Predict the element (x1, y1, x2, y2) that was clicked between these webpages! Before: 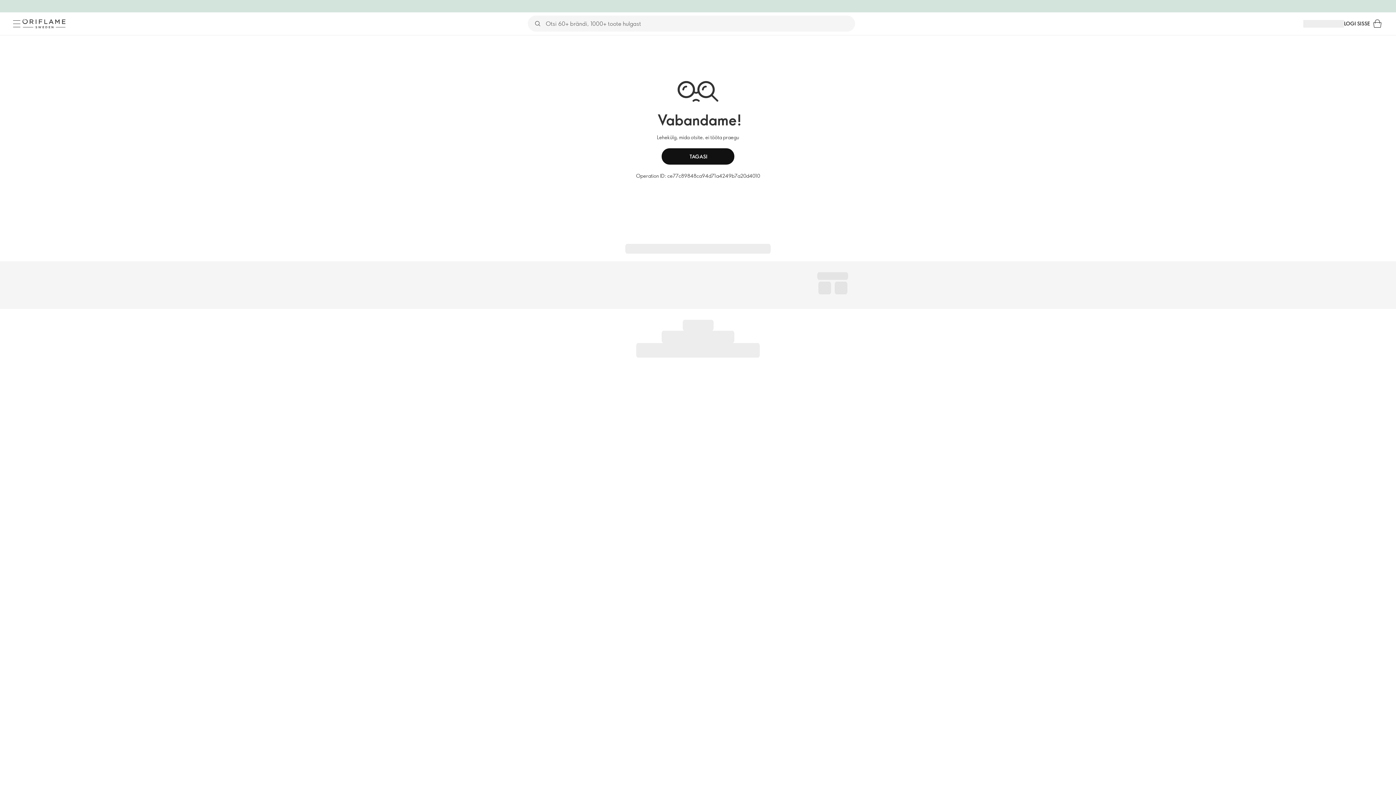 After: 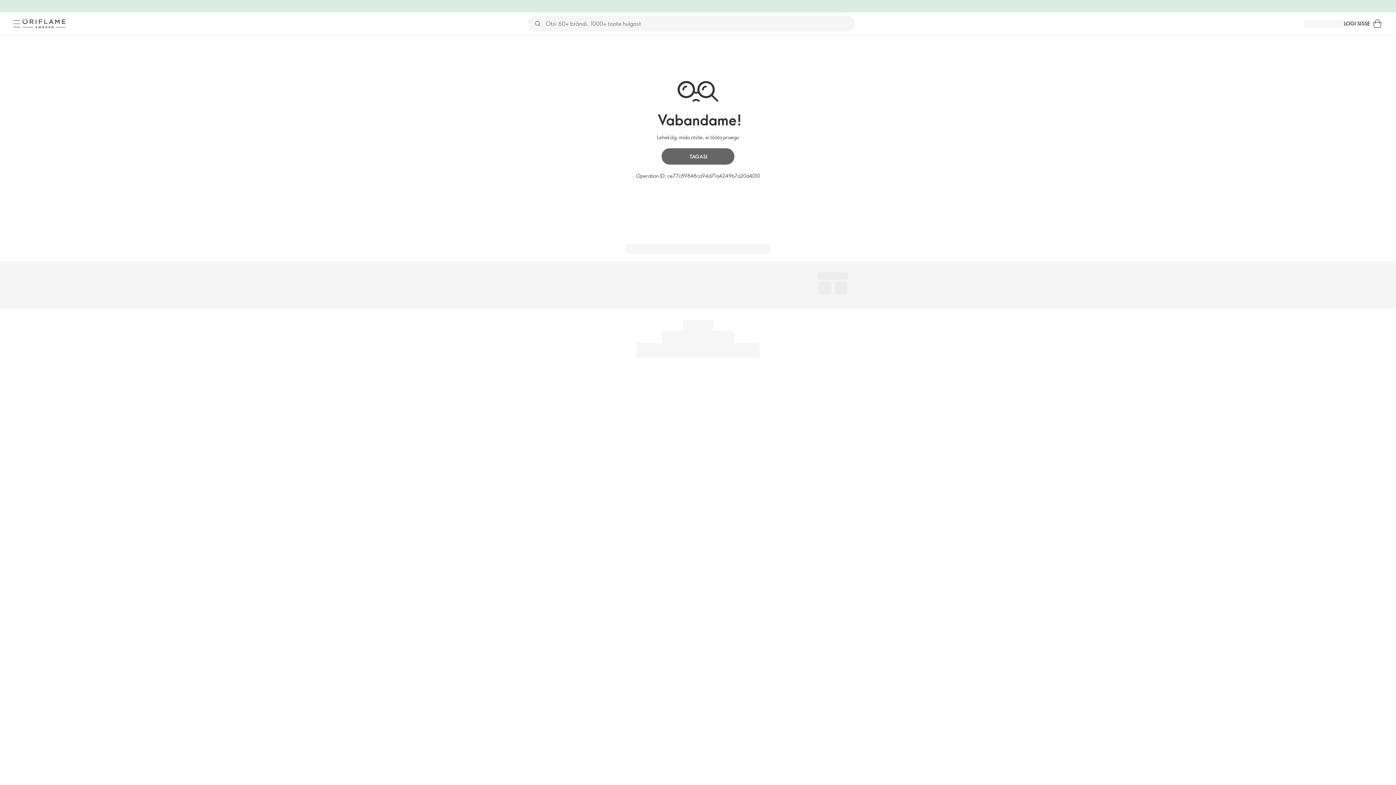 Action: label:  TAGASI bbox: (661, 148, 734, 164)